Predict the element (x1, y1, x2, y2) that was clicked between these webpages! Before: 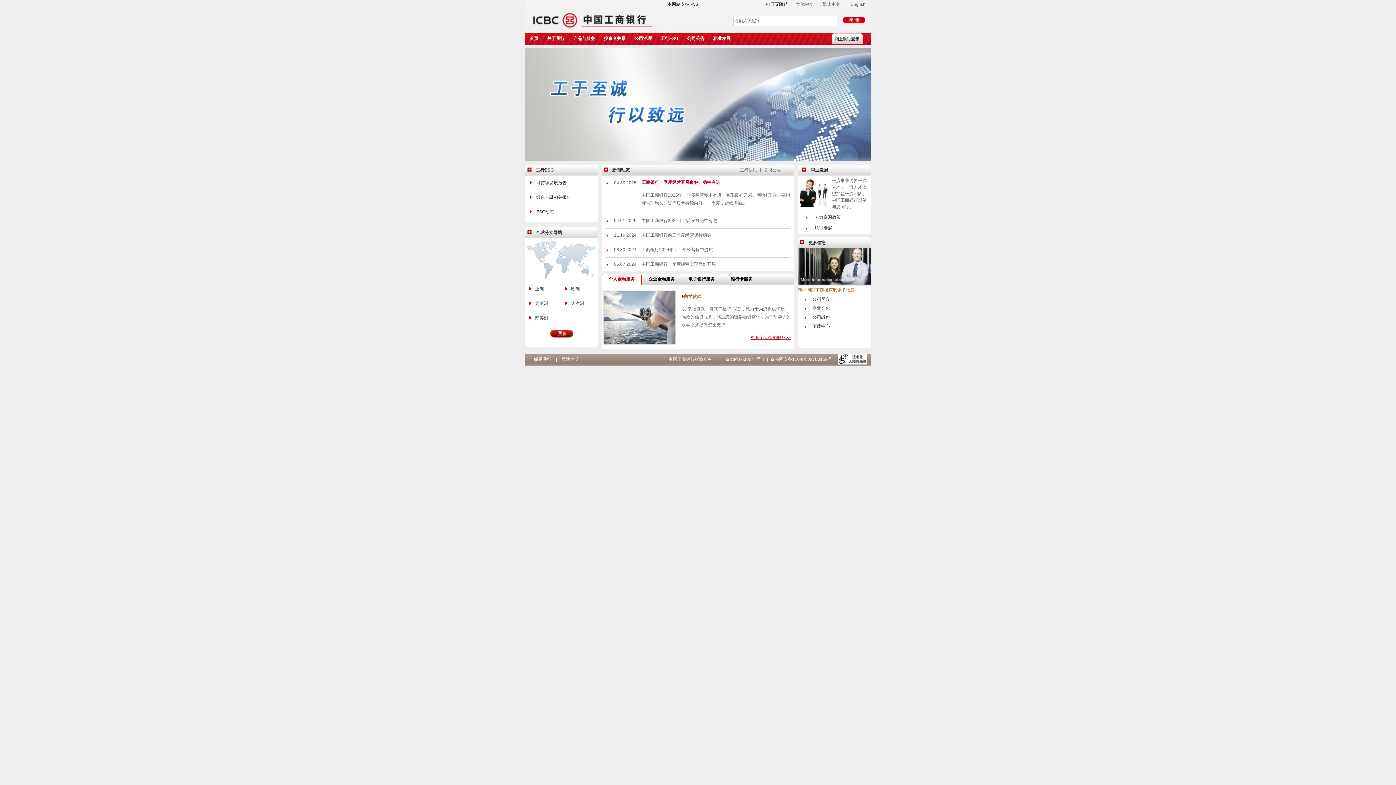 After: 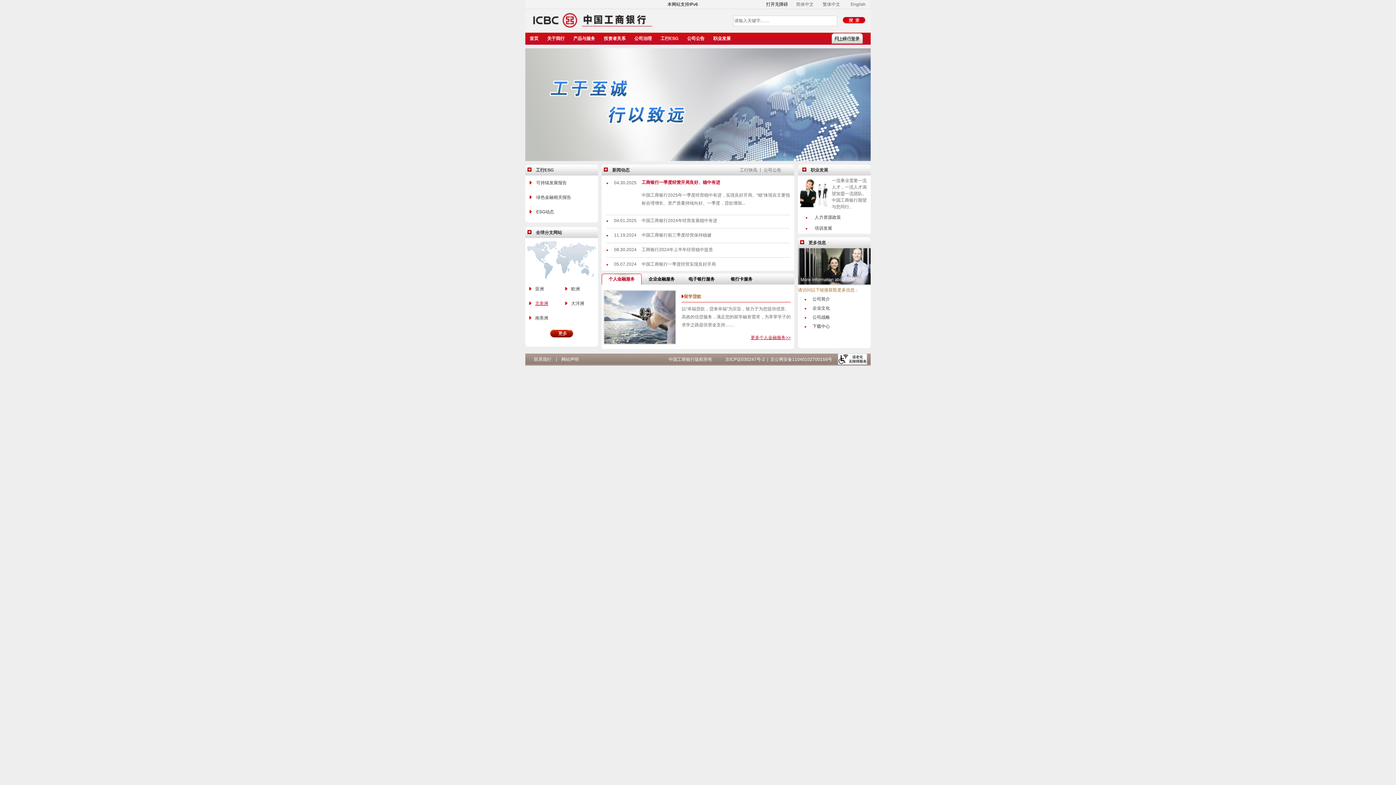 Action: label: 北美洲 bbox: (535, 301, 548, 306)